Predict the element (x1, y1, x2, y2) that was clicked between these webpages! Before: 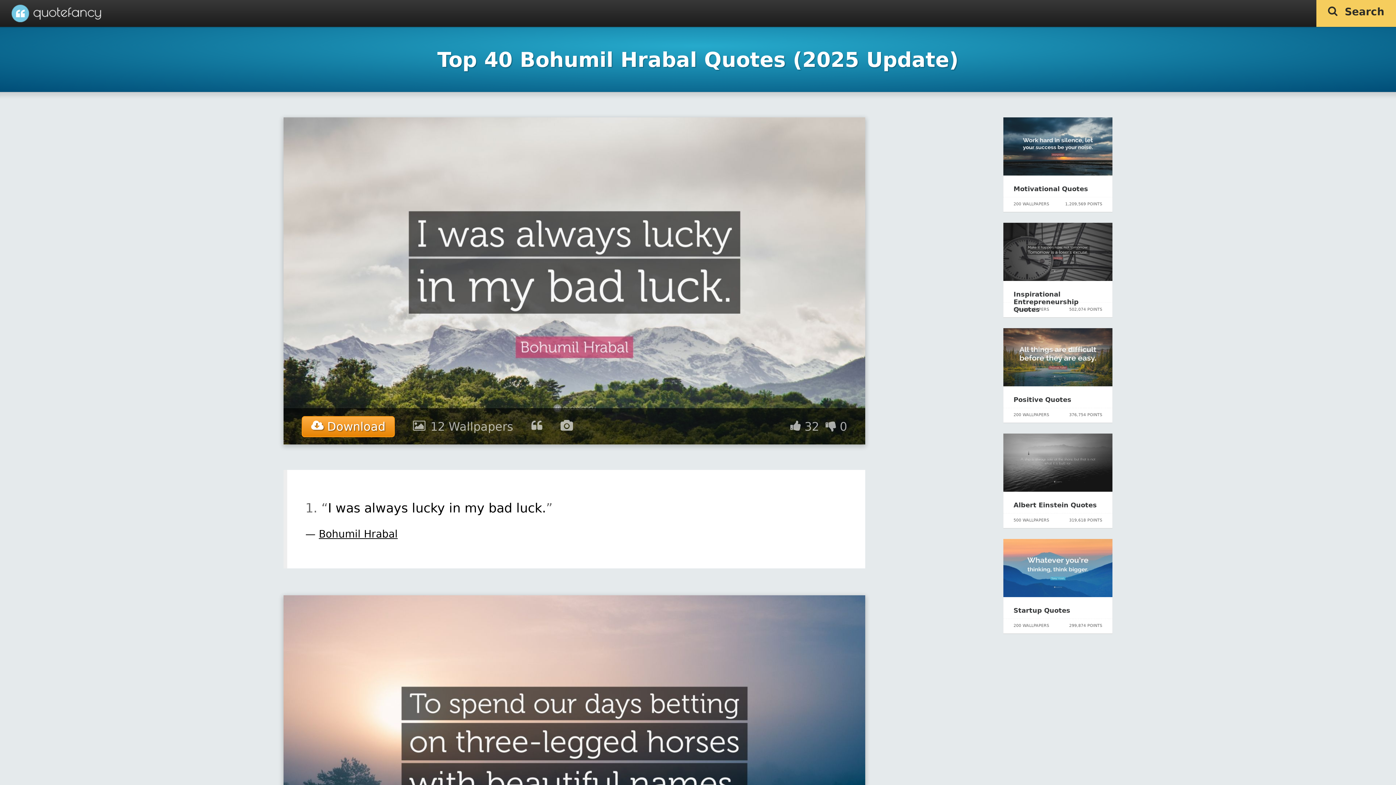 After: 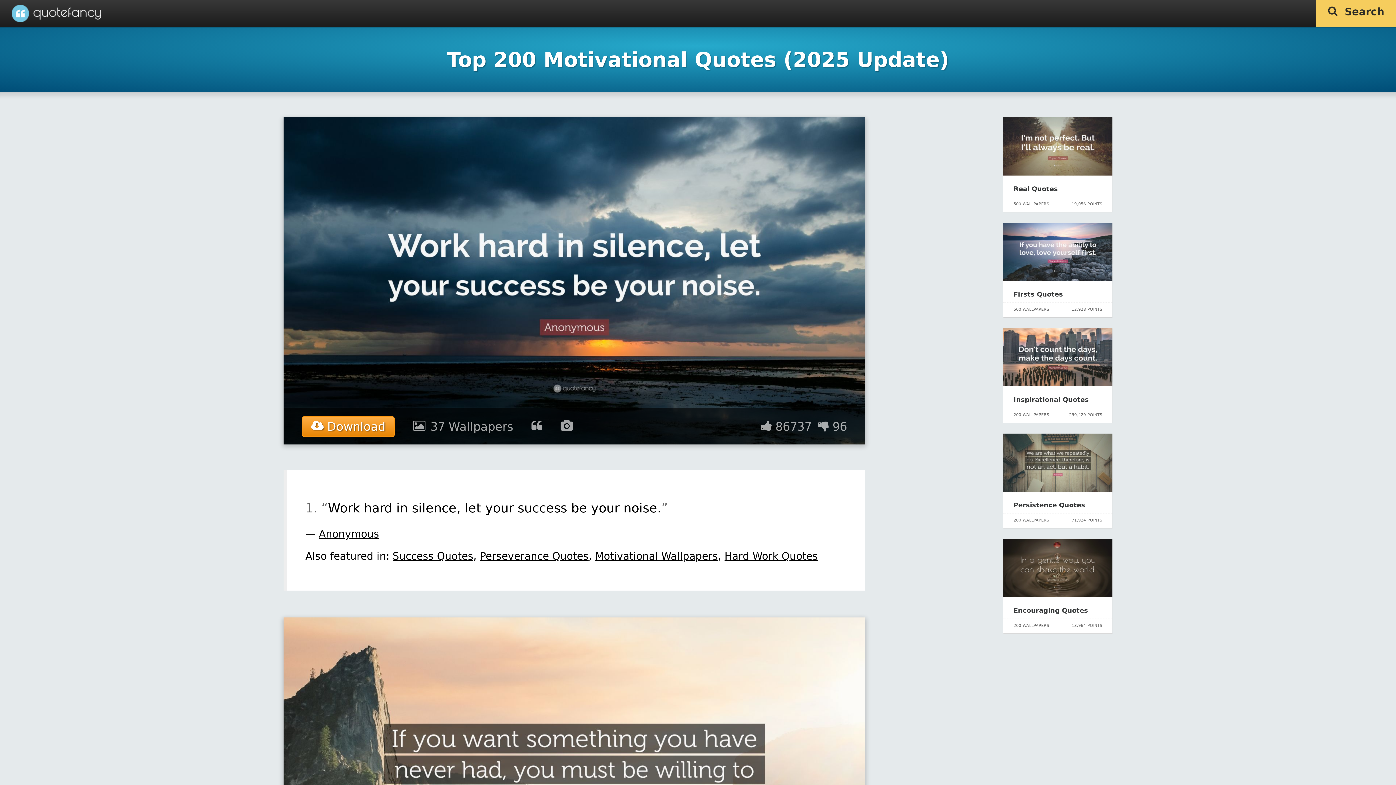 Action: bbox: (1003, 170, 1112, 177)